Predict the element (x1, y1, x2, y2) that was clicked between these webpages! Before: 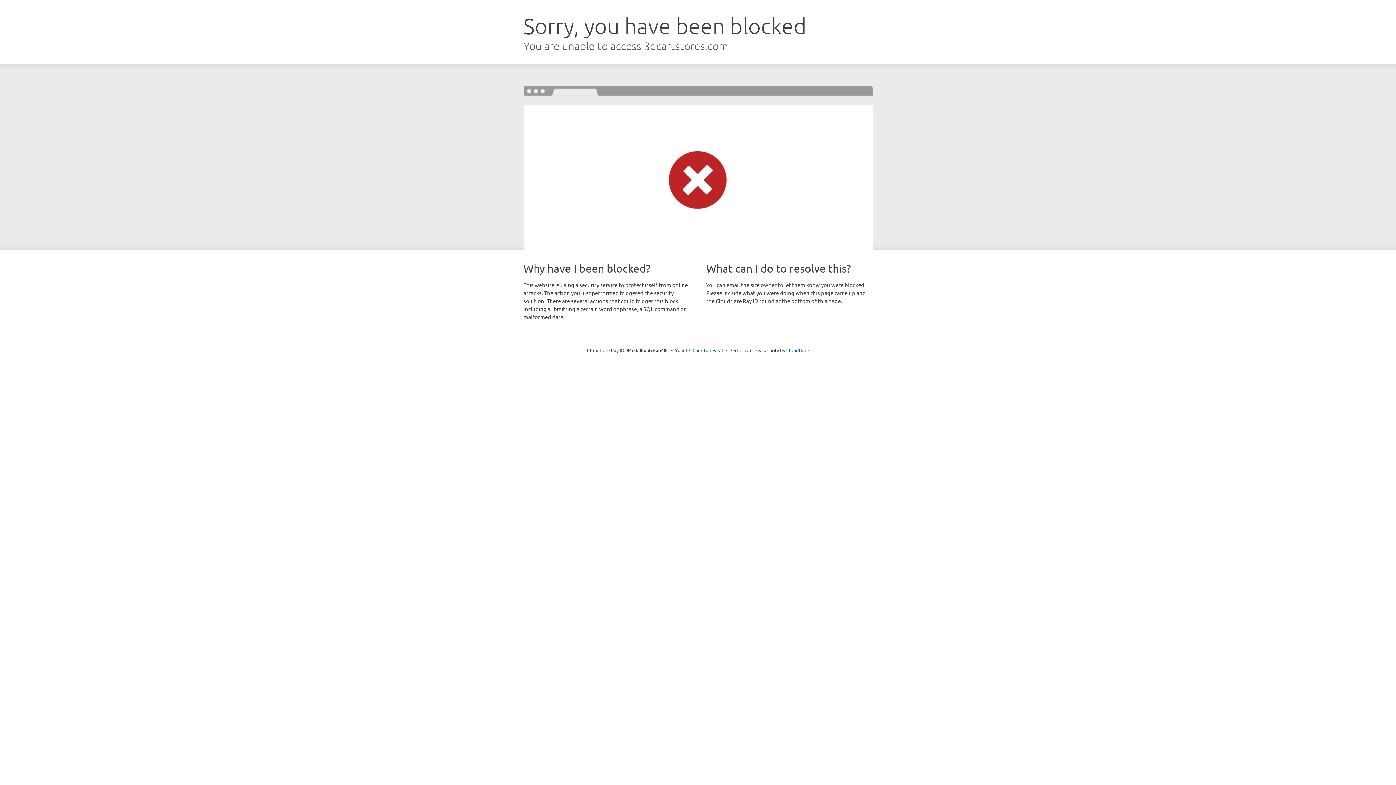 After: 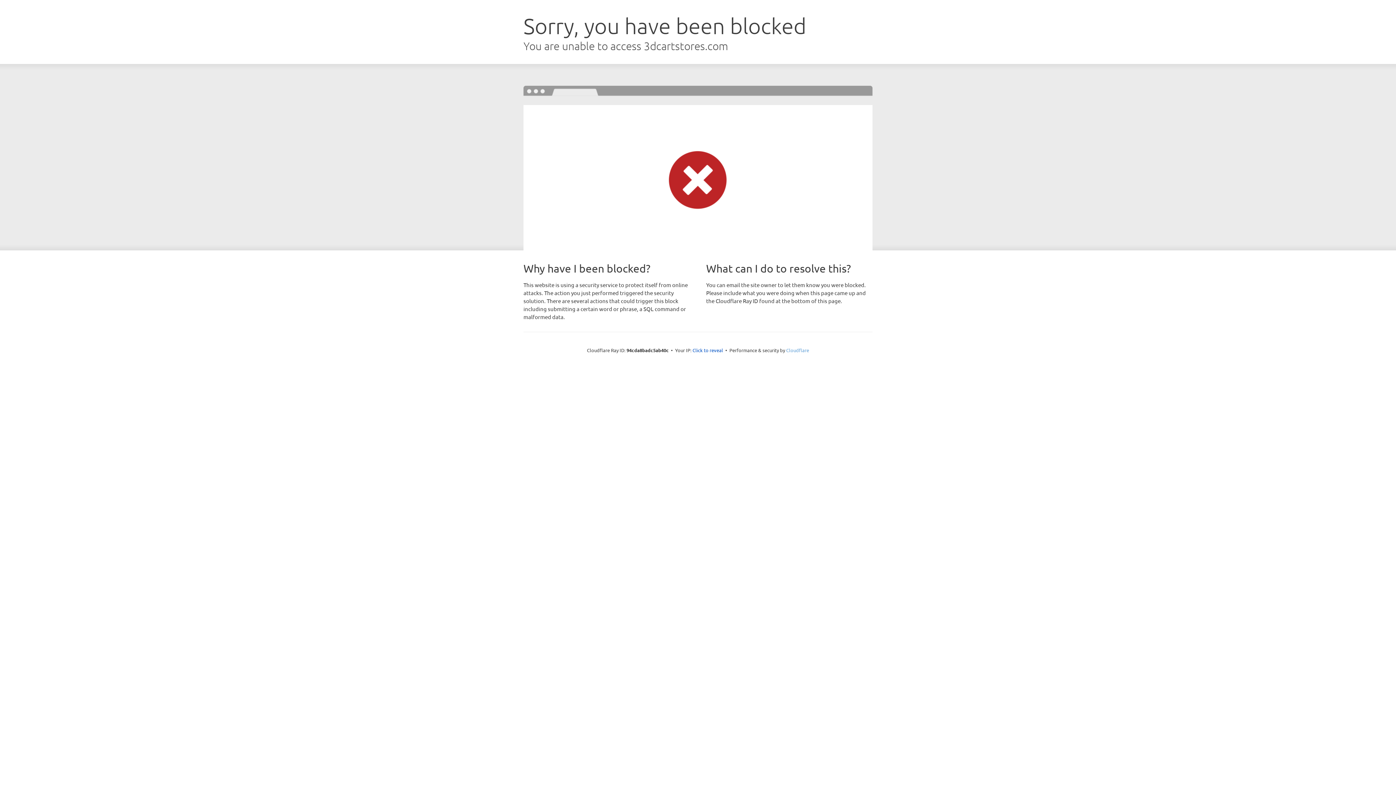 Action: label: Cloudflare bbox: (786, 347, 809, 353)